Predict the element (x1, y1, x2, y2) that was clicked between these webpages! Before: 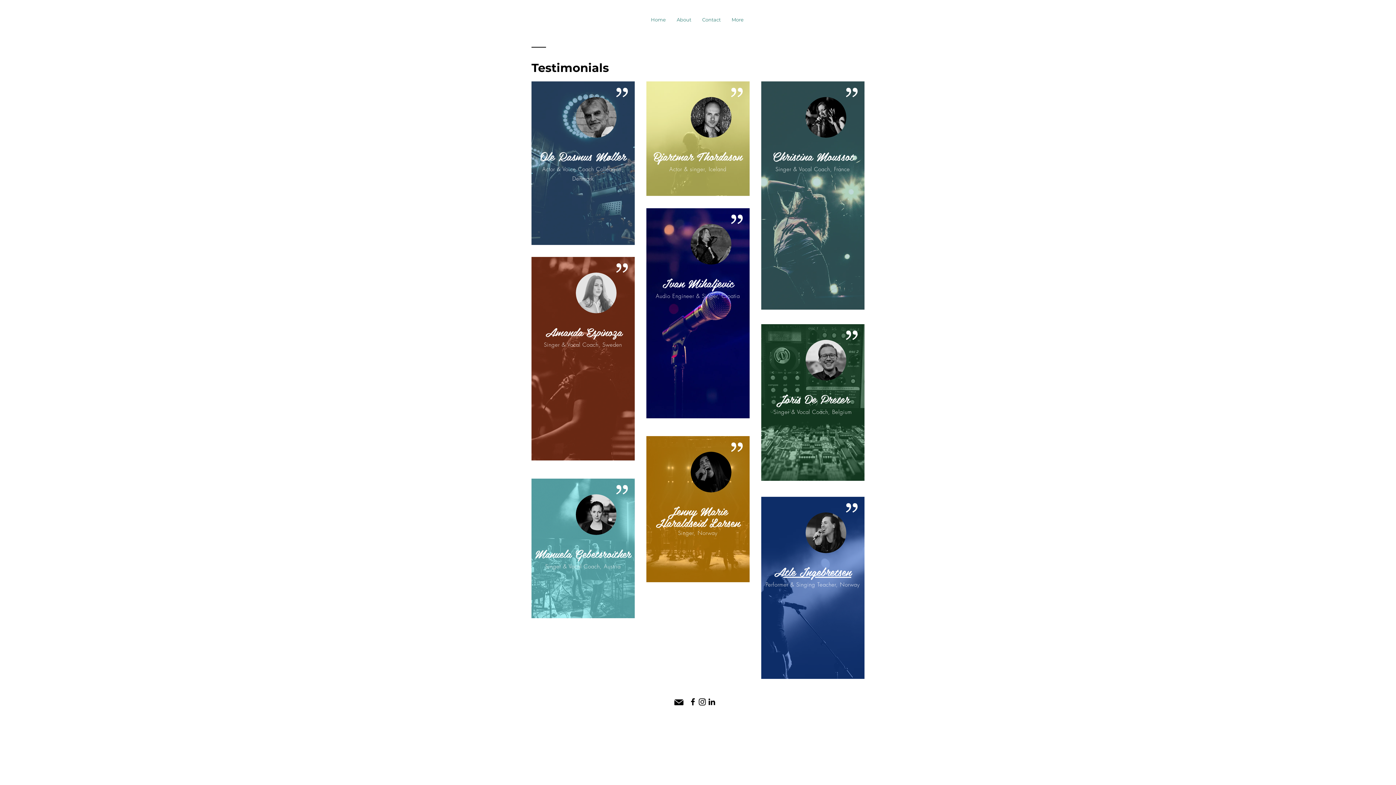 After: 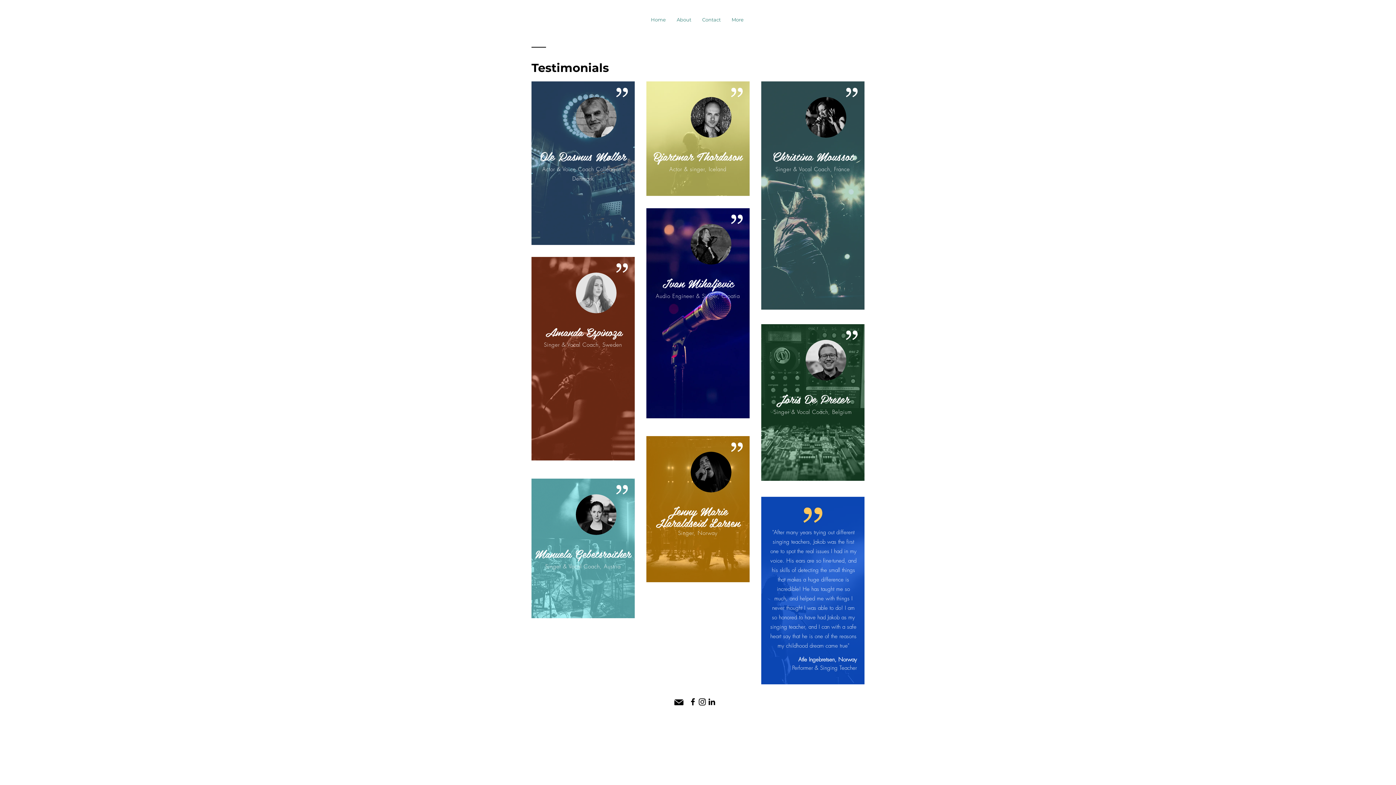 Action: bbox: (774, 562, 851, 581) label: Atle Ingebretsen